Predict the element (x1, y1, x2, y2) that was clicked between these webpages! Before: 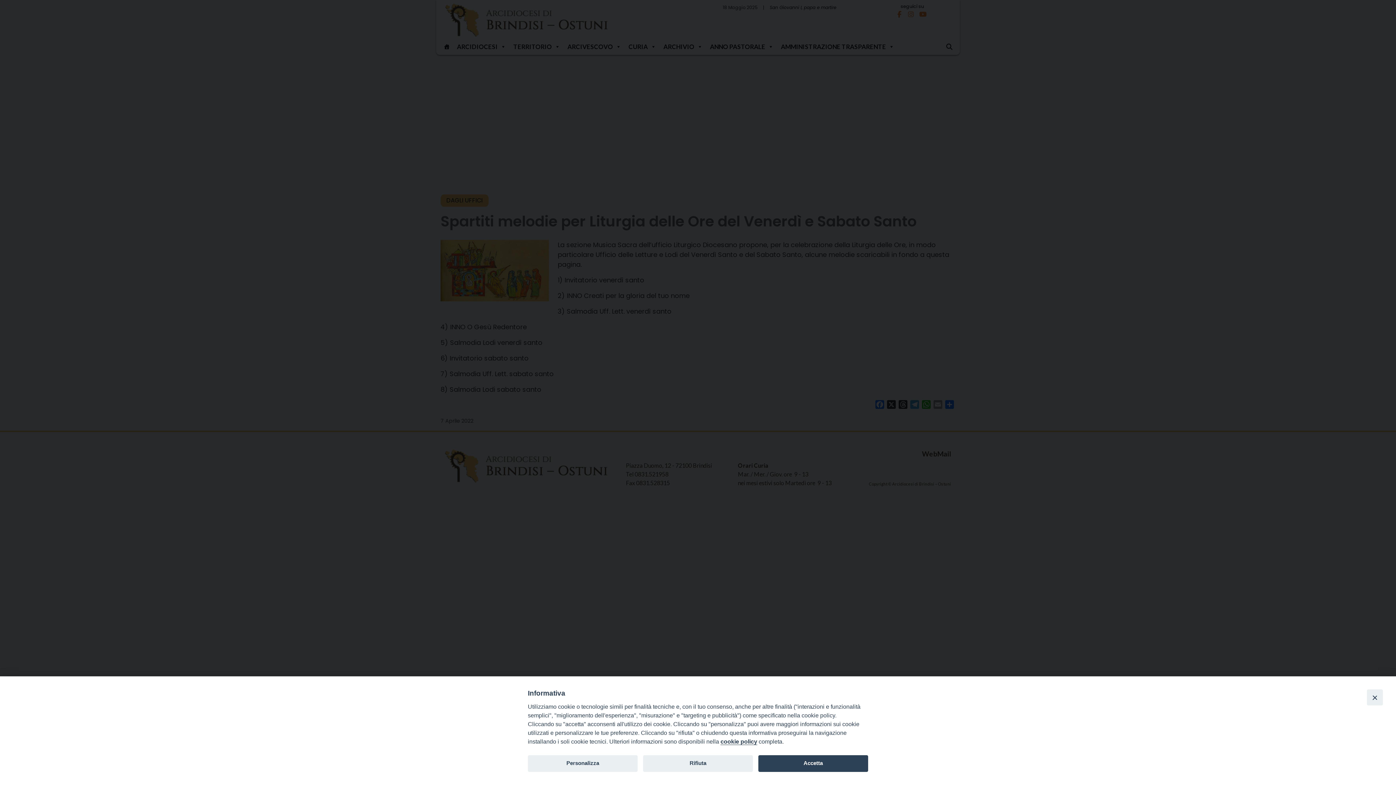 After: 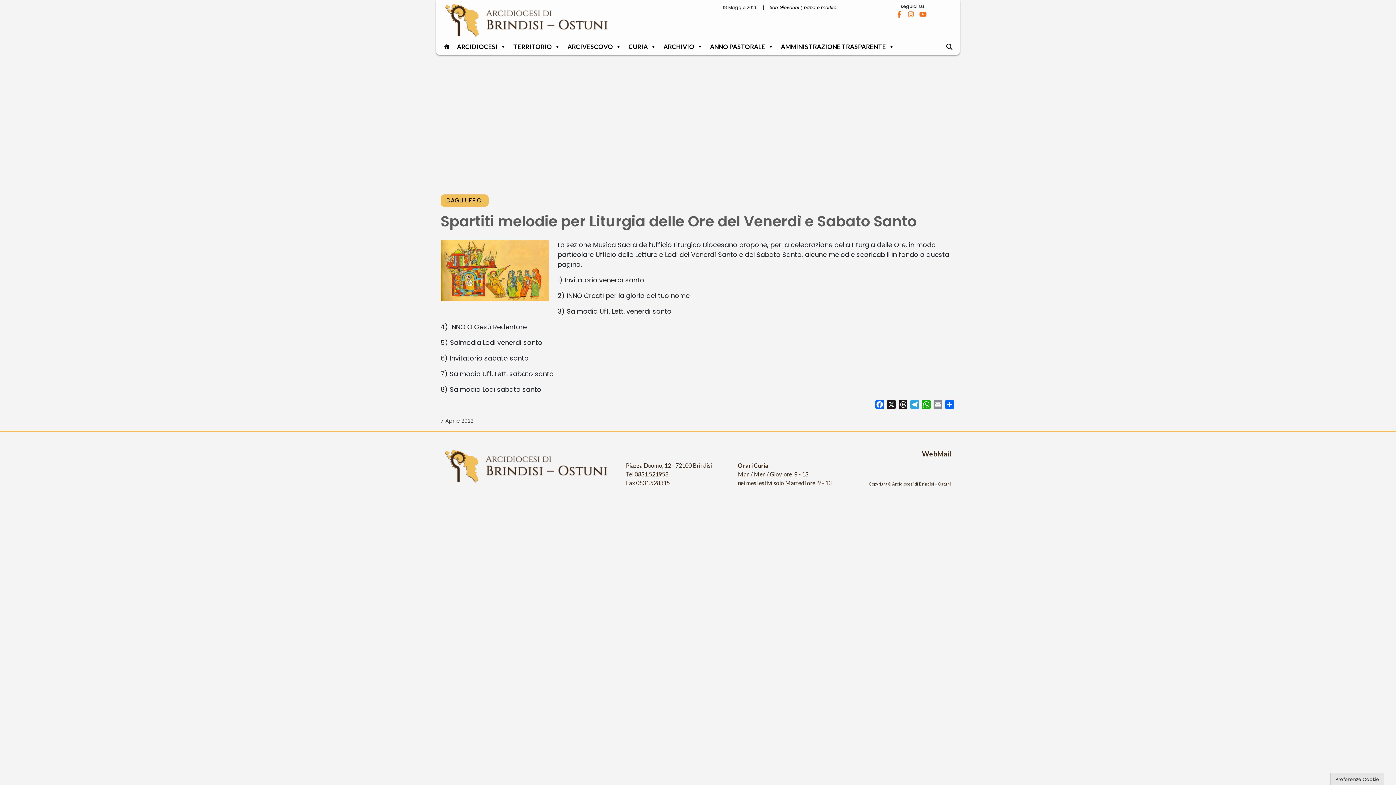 Action: label: Close bbox: (1367, 689, 1383, 705)